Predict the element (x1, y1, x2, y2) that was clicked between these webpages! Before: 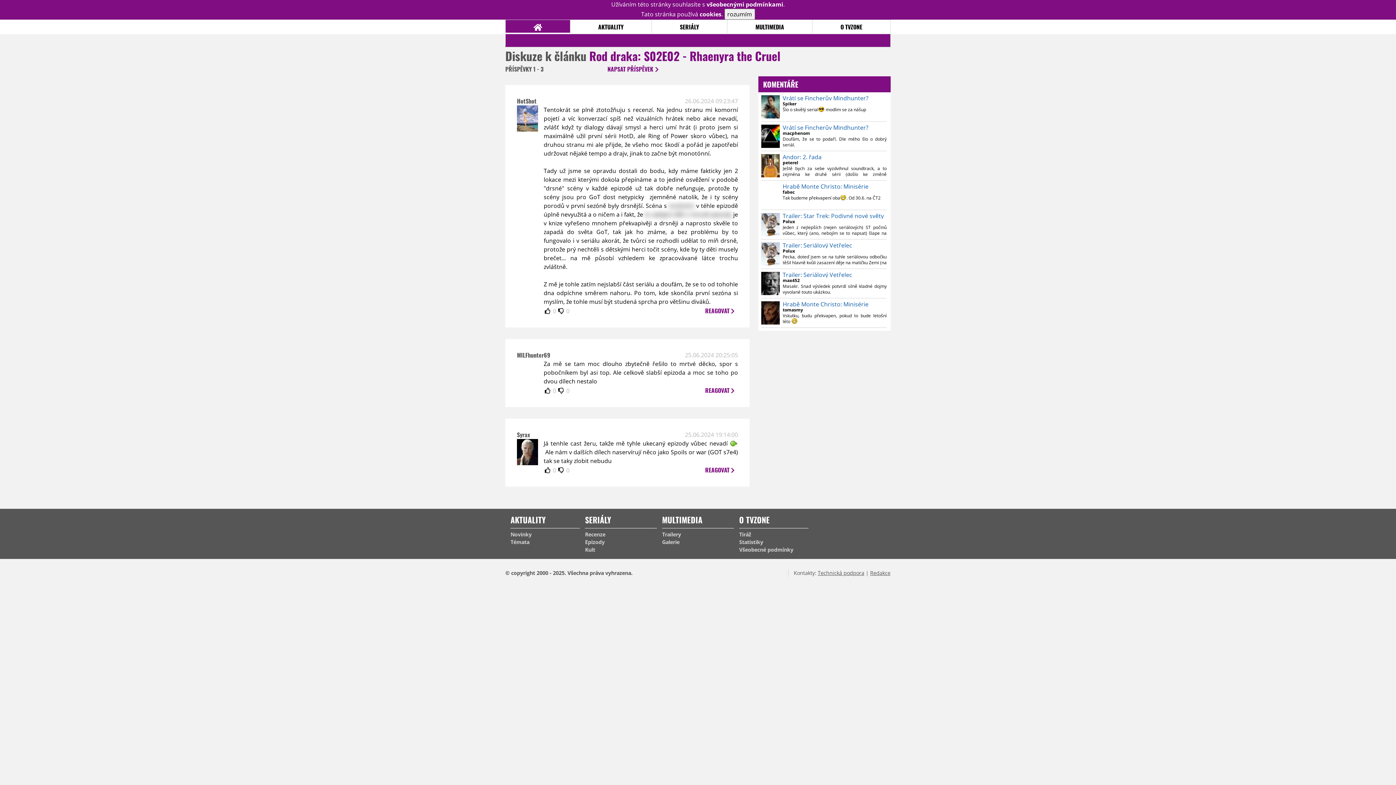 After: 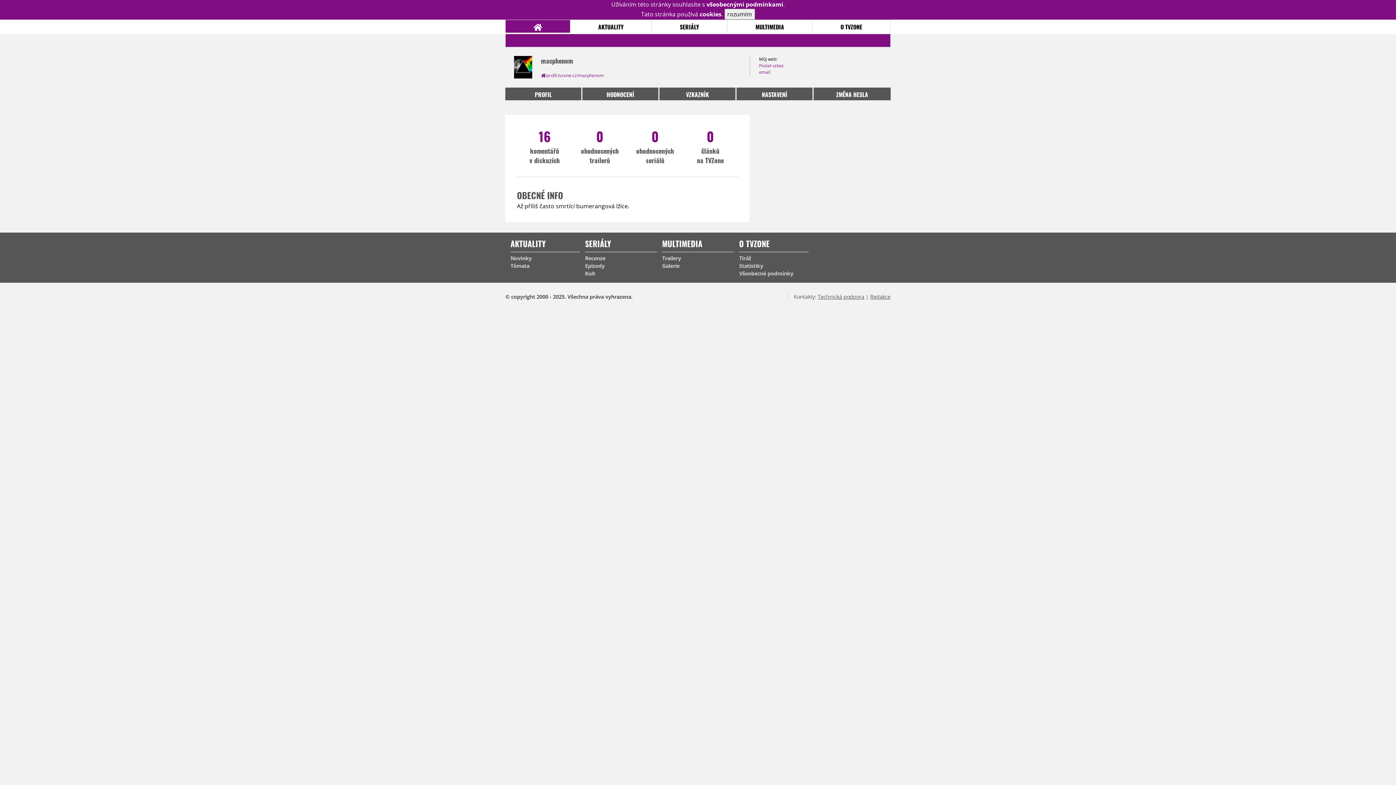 Action: label: macphenom bbox: (782, 130, 886, 136)